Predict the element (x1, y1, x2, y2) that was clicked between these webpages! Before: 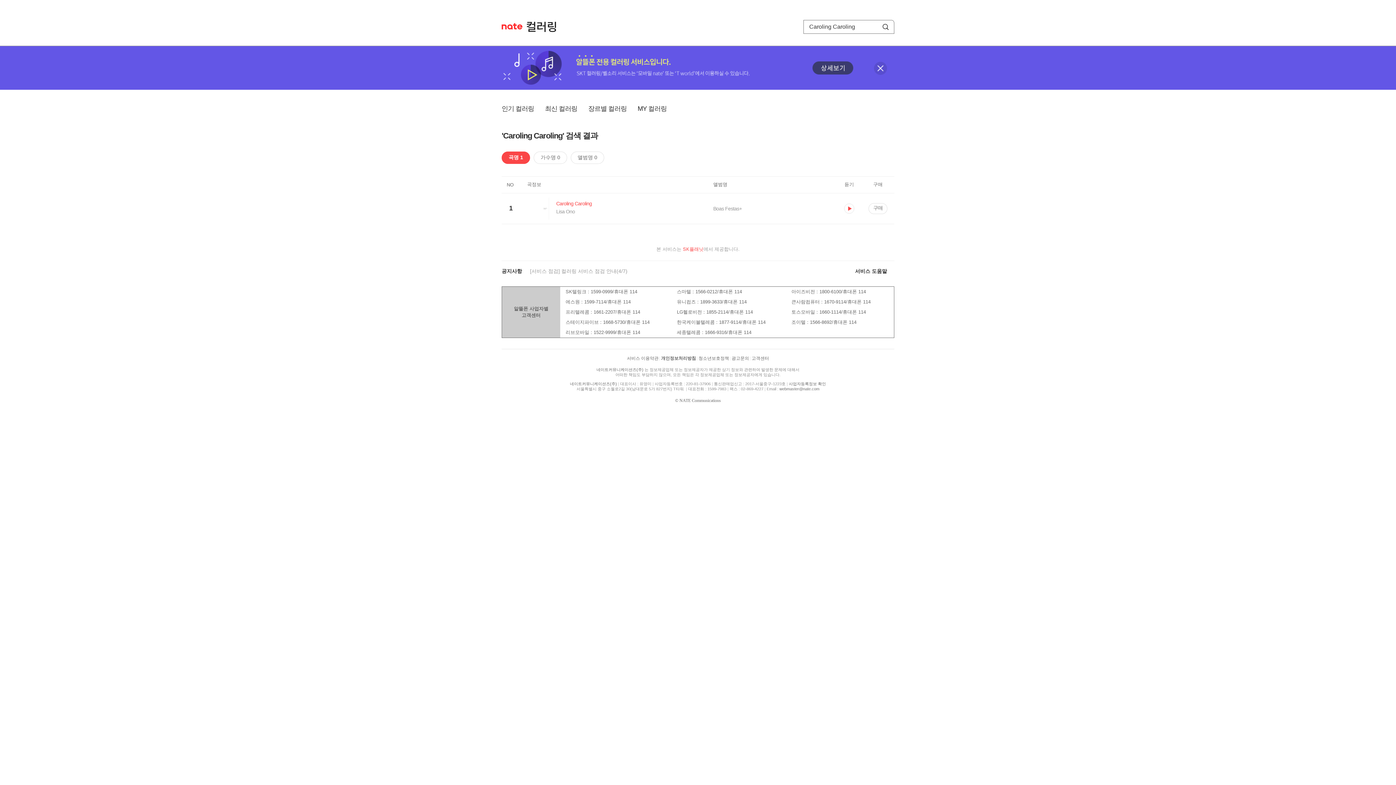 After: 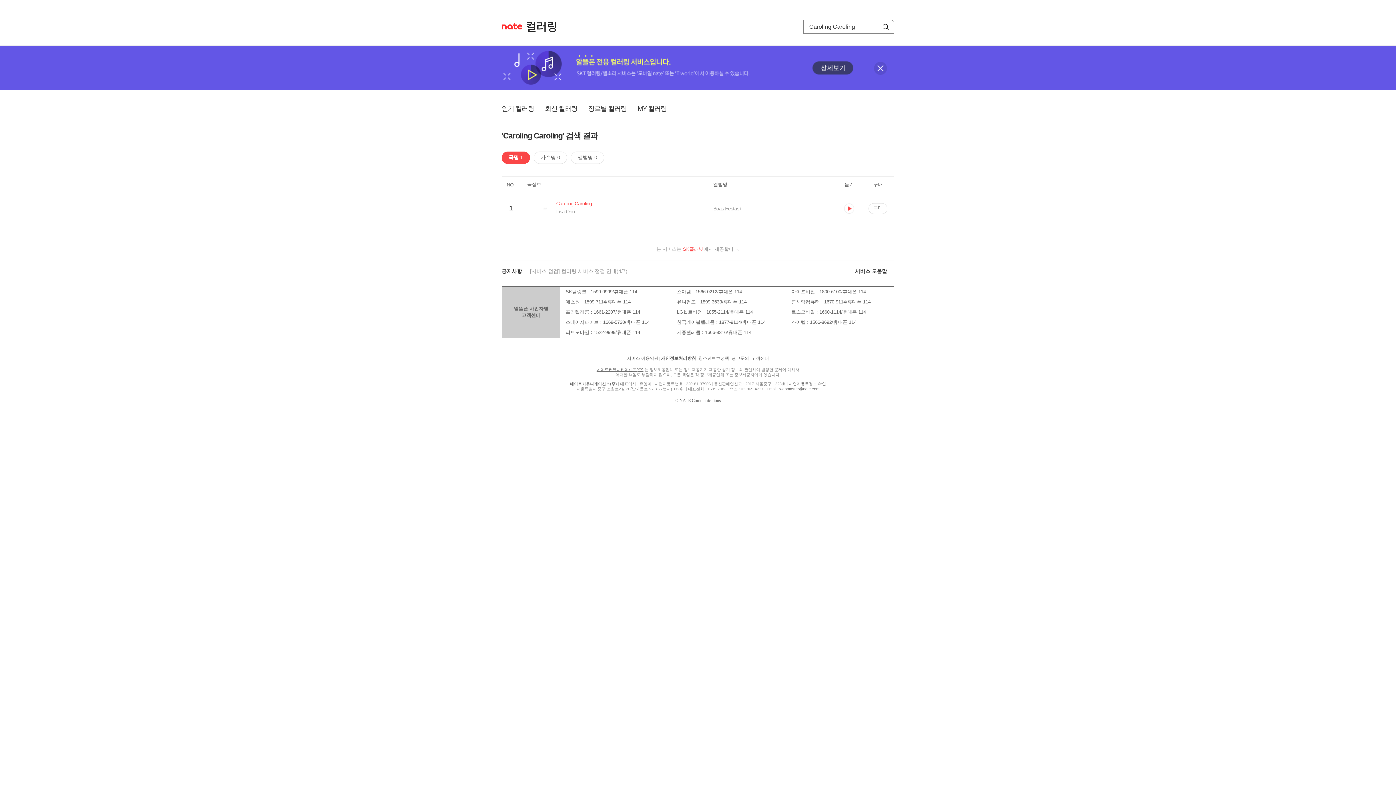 Action: label: 네이트커뮤니케이션즈(주) bbox: (596, 367, 643, 372)